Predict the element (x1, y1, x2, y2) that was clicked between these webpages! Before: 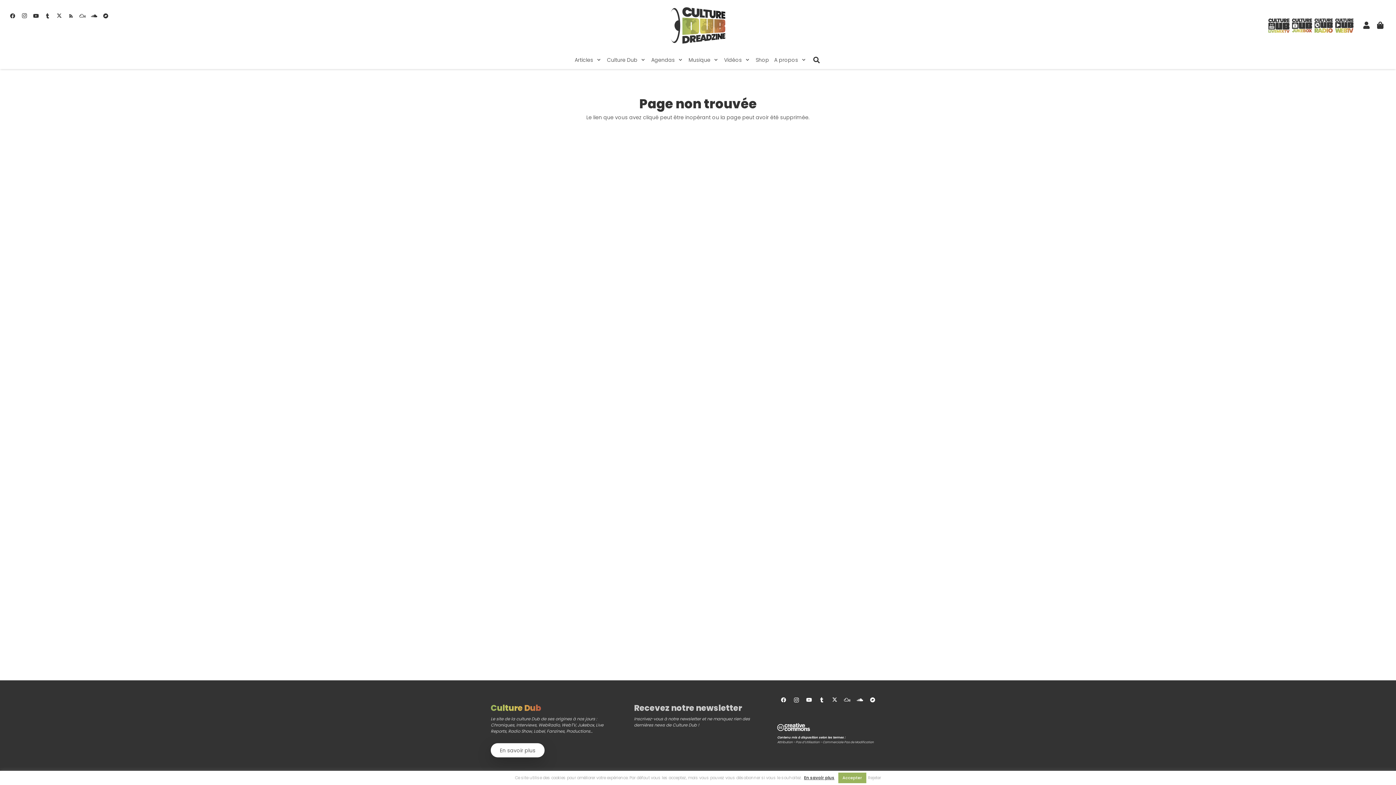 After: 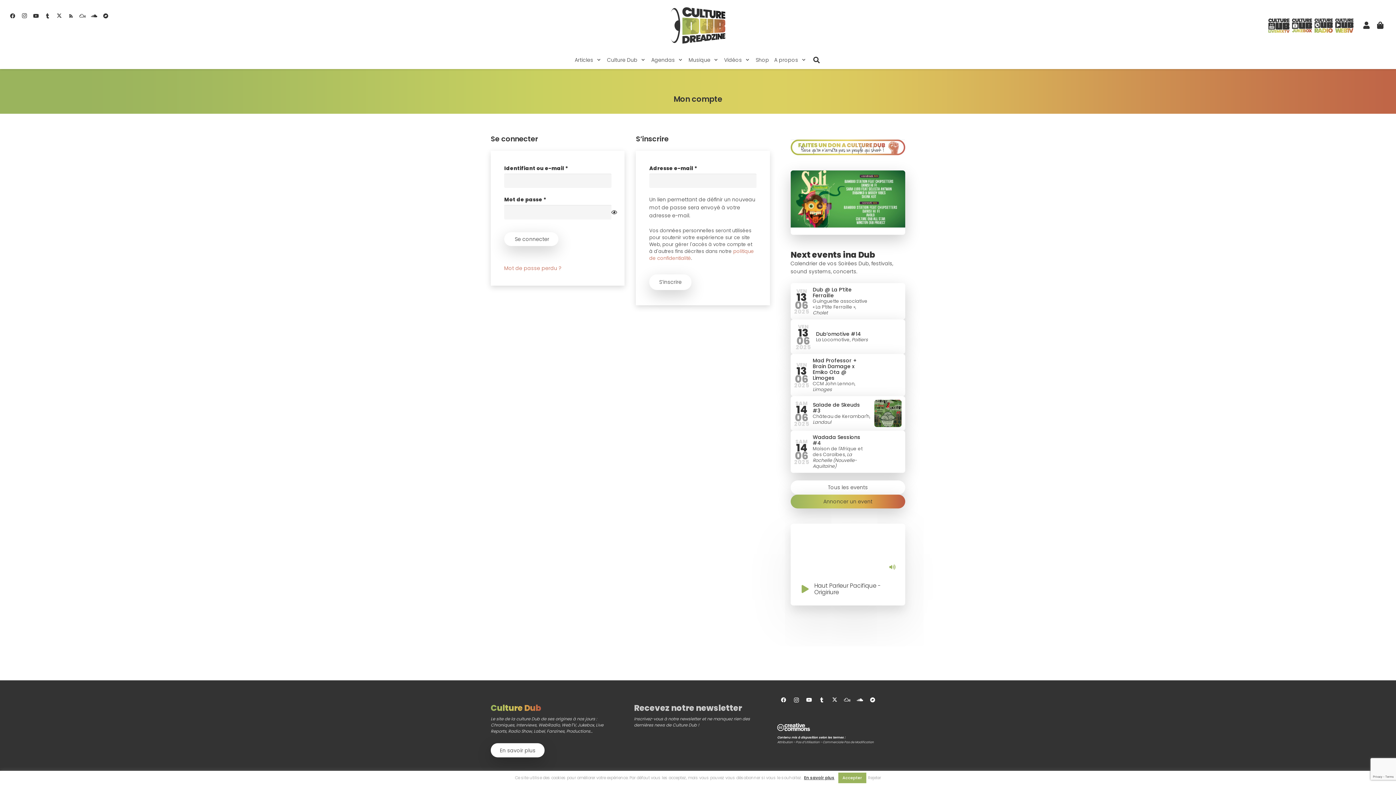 Action: bbox: (1363, 20, 1370, 30)